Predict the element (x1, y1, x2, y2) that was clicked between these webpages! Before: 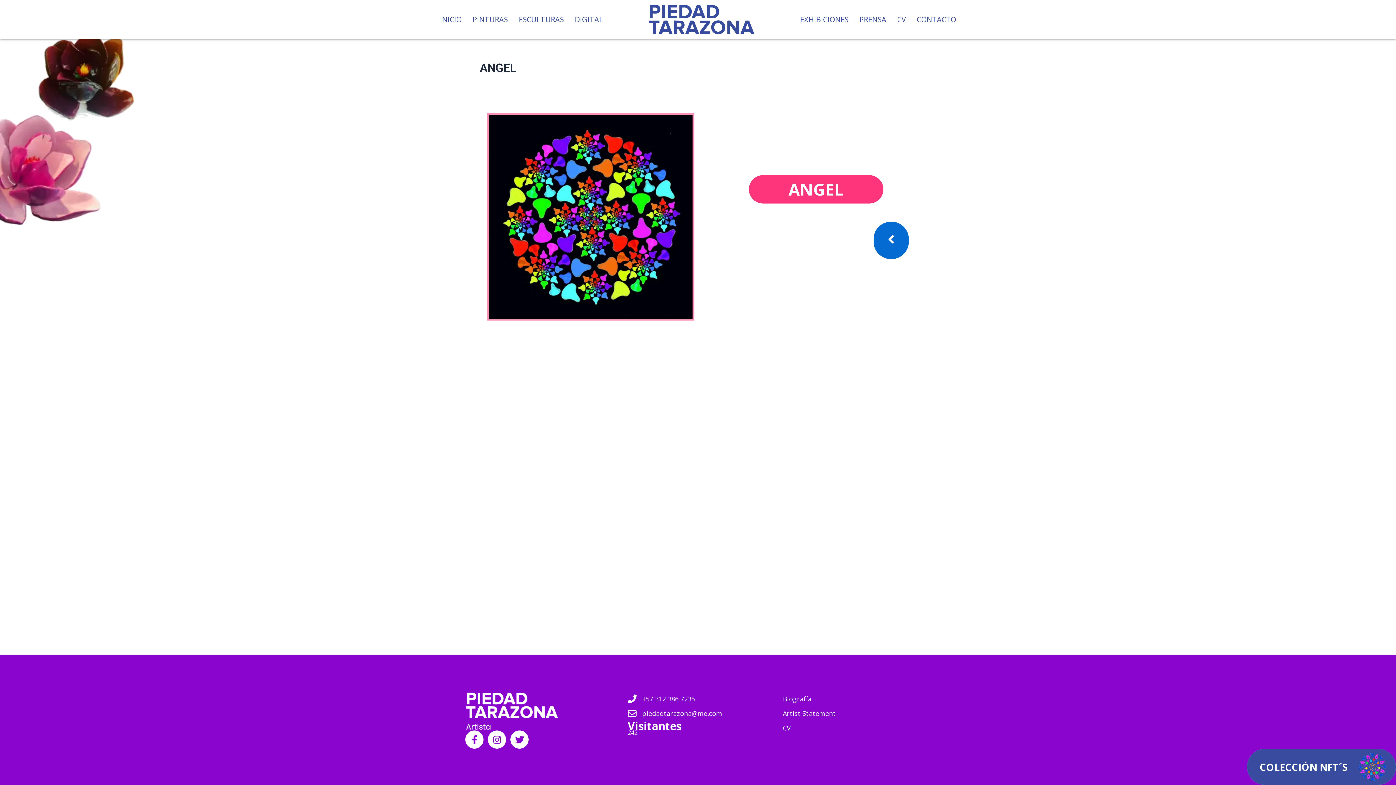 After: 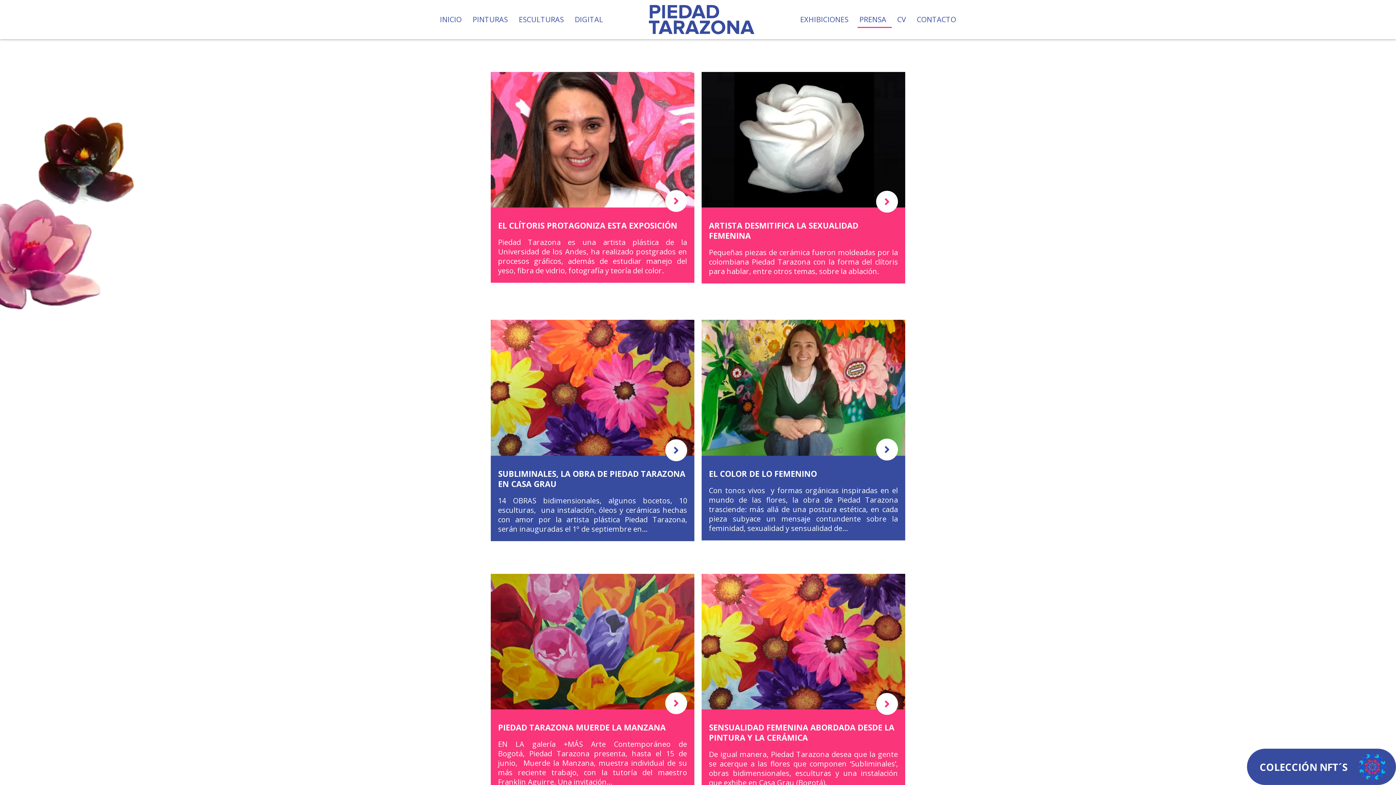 Action: label: PRENSA bbox: (854, 11, 892, 28)